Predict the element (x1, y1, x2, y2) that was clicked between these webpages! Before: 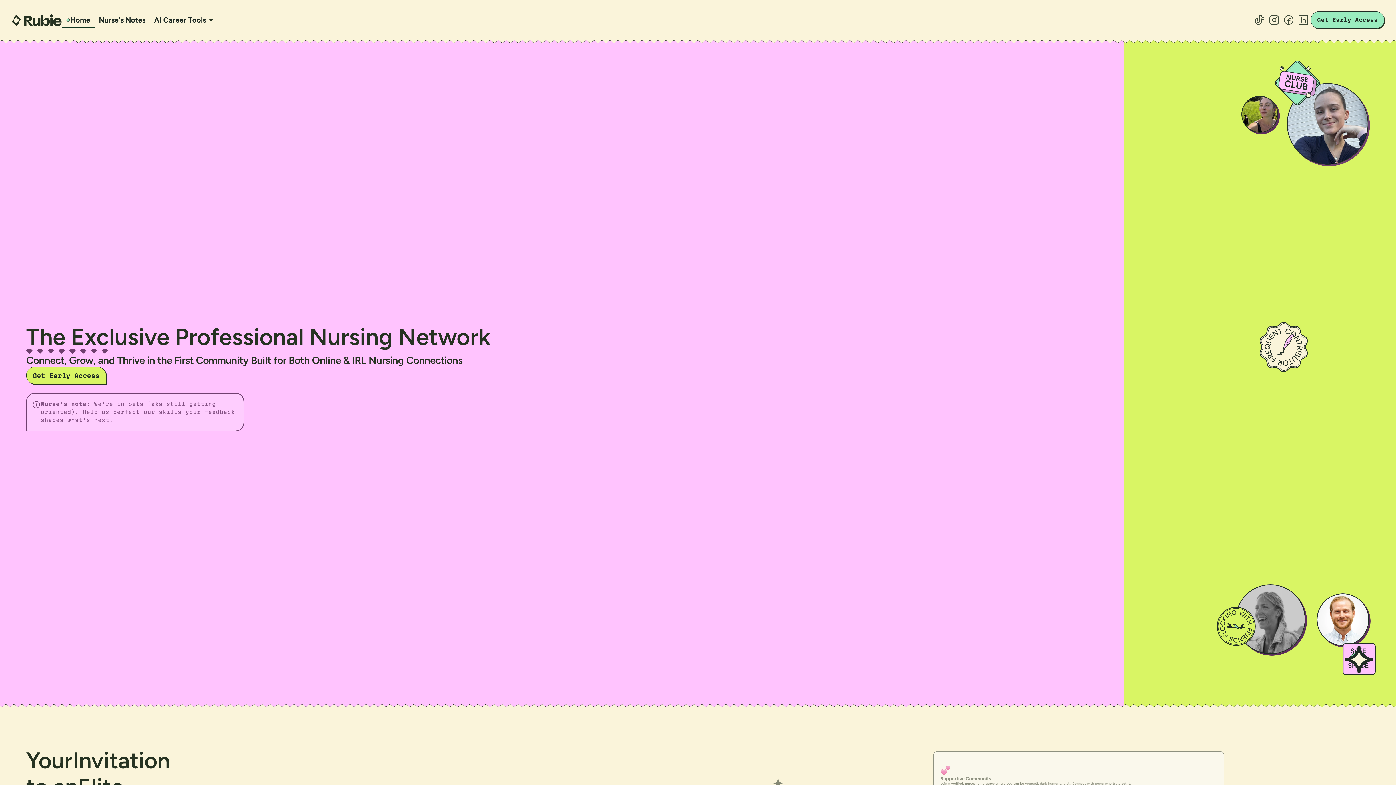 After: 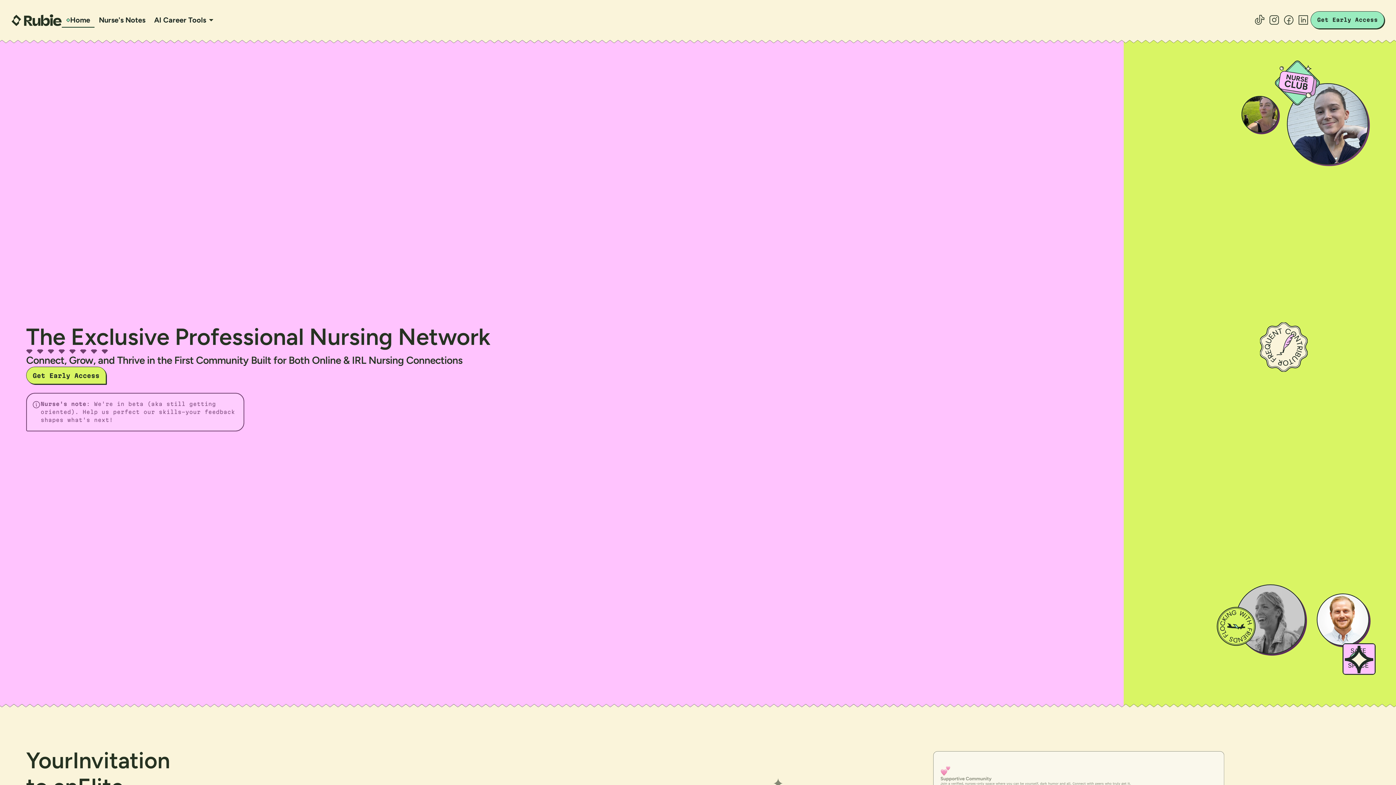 Action: bbox: (1267, 12, 1281, 27)